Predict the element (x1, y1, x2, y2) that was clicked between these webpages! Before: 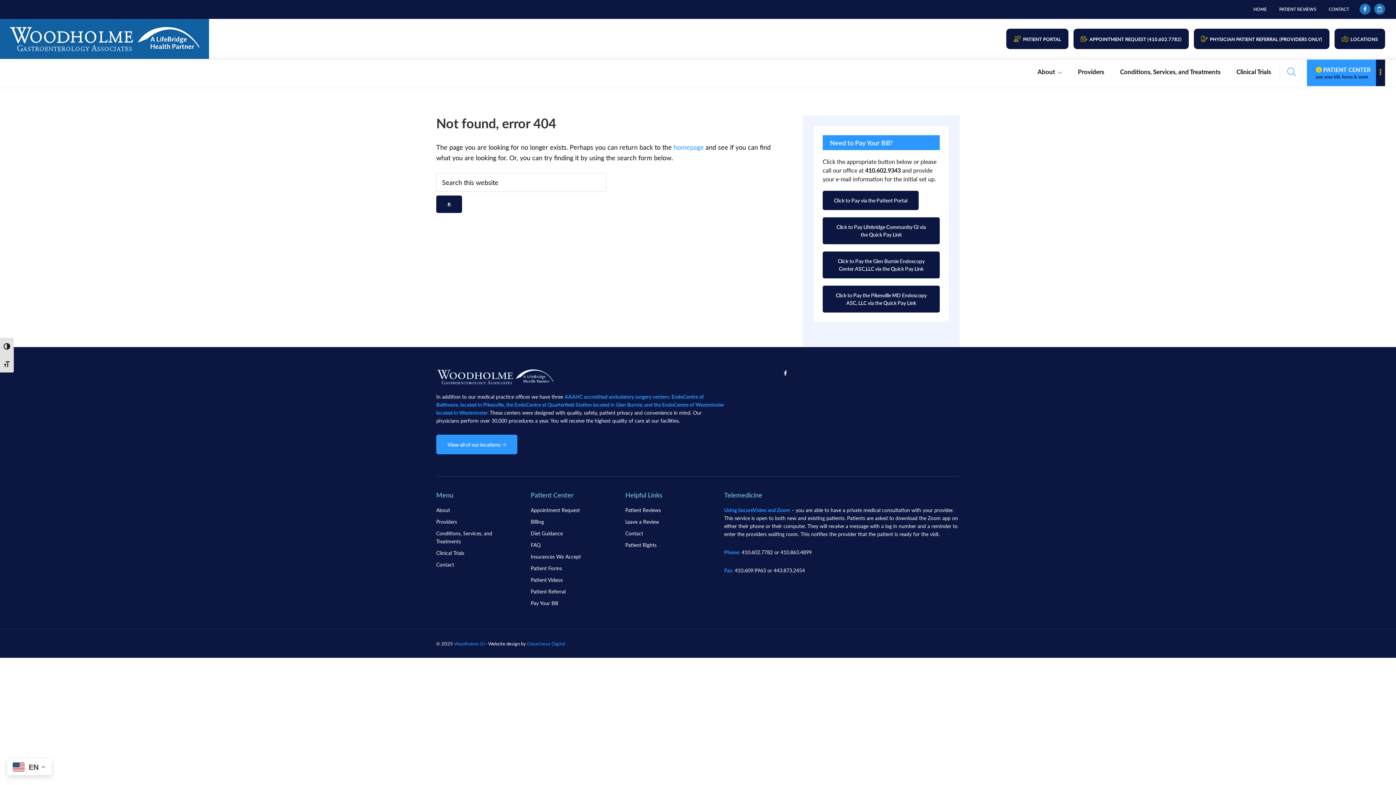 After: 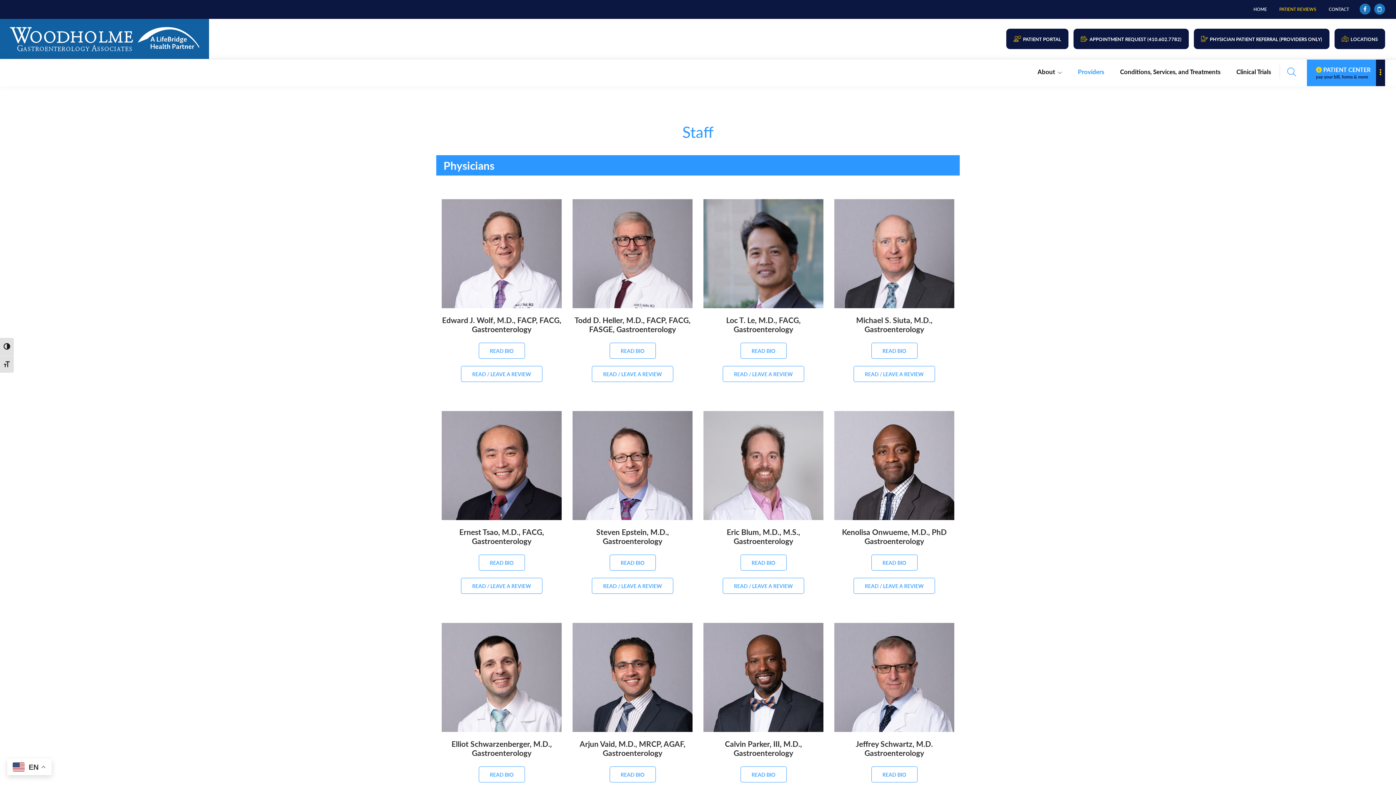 Action: label: Patient Reviews bbox: (625, 506, 661, 513)